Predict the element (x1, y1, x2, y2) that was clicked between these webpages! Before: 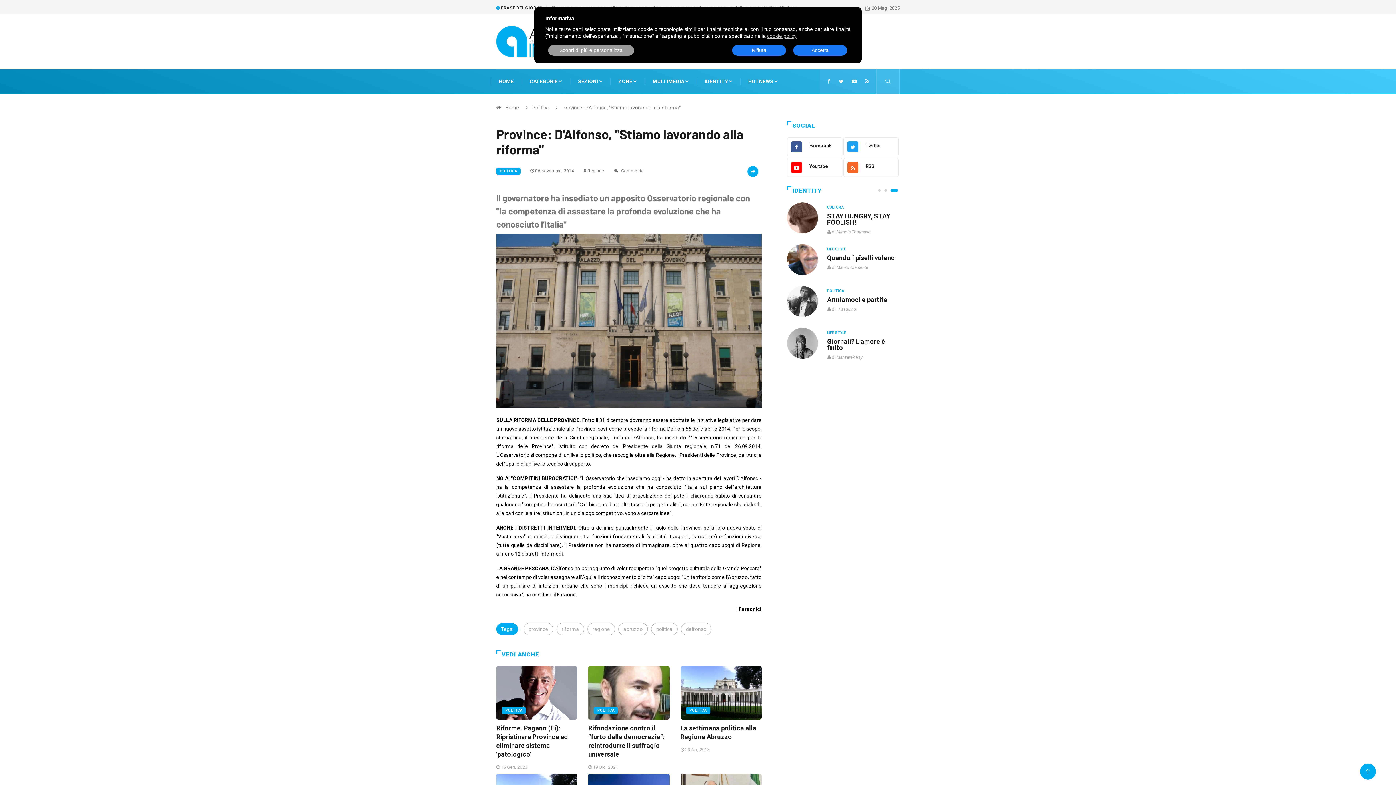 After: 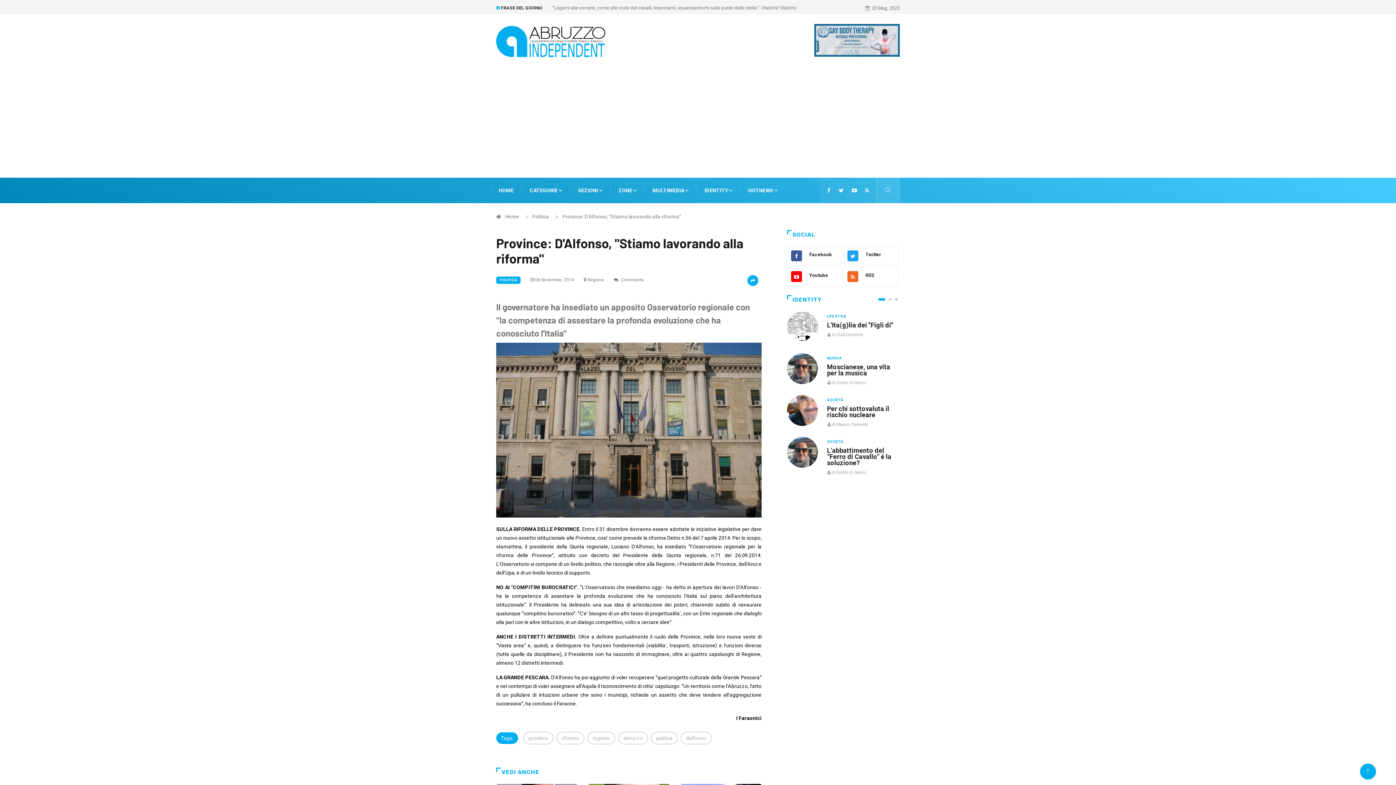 Action: label: Accetta bbox: (793, 45, 847, 55)